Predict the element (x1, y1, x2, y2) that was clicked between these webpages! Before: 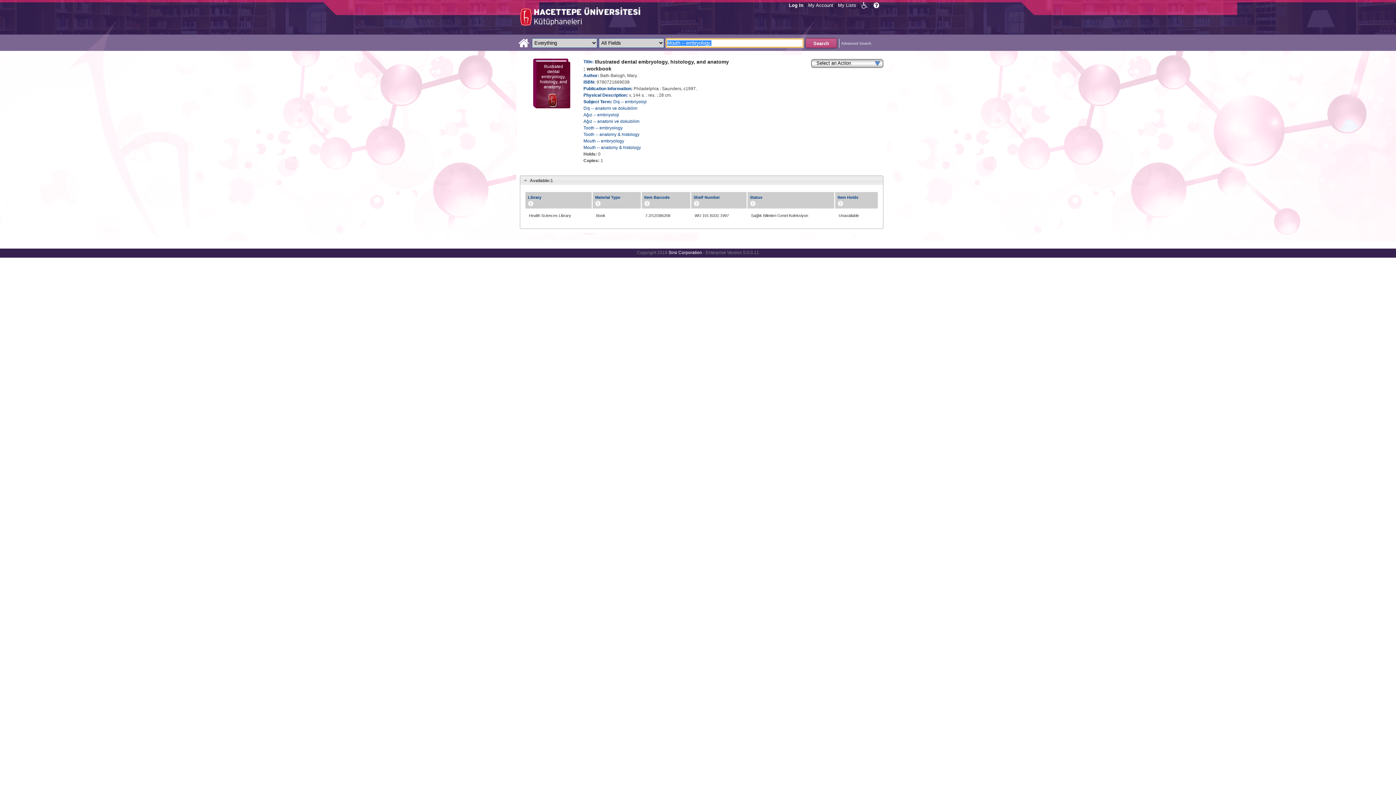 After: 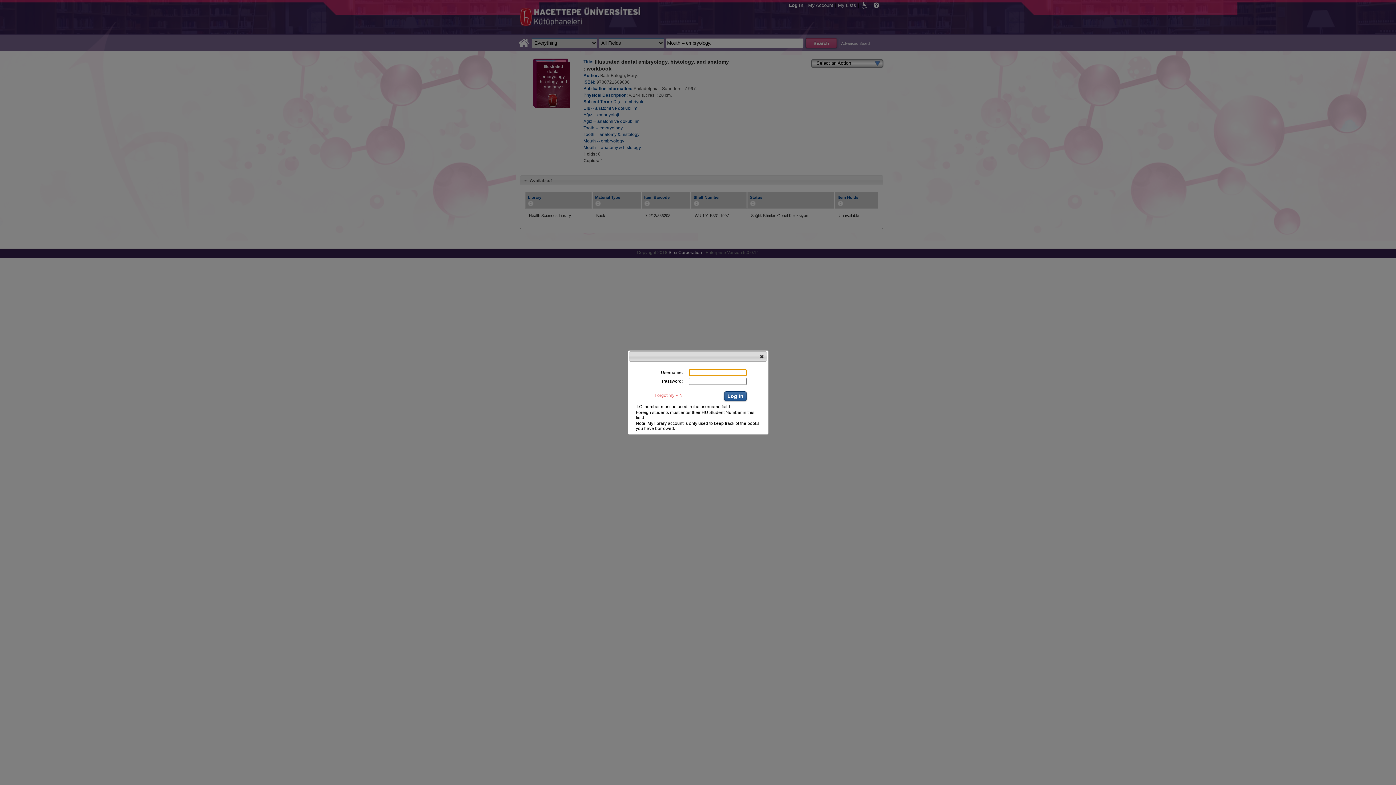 Action: bbox: (787, 0, 805, 9) label: Log In